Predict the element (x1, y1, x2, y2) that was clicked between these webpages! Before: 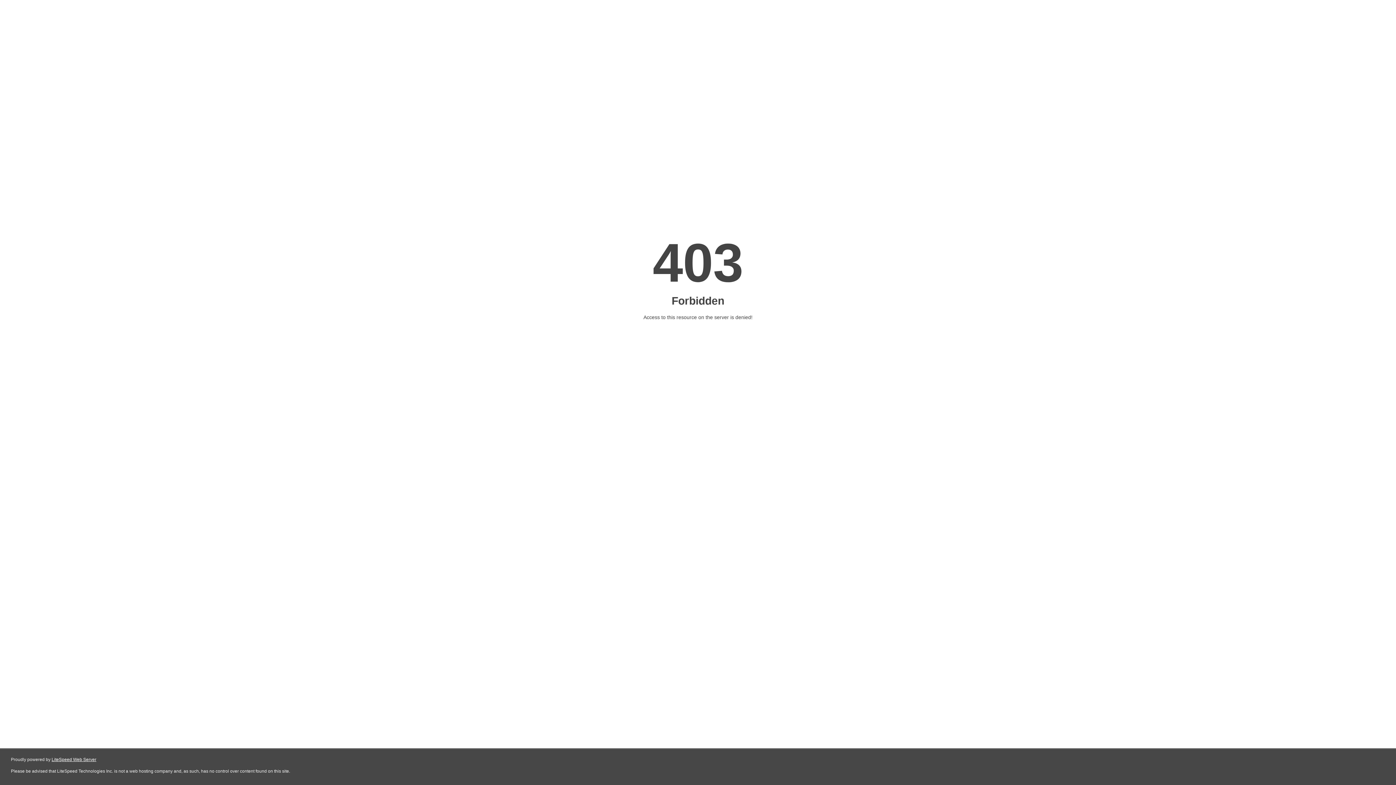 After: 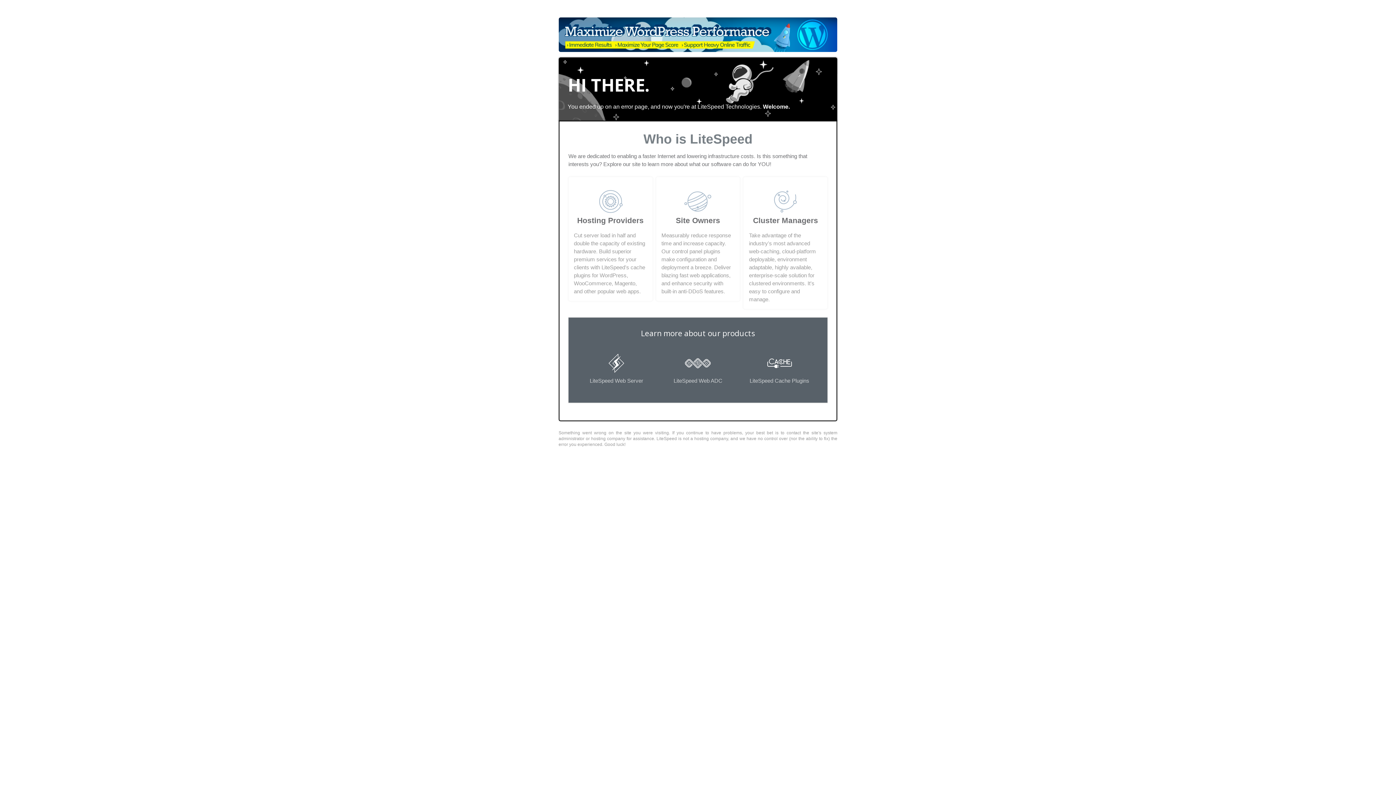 Action: label: LiteSpeed Web Server bbox: (51, 757, 96, 762)